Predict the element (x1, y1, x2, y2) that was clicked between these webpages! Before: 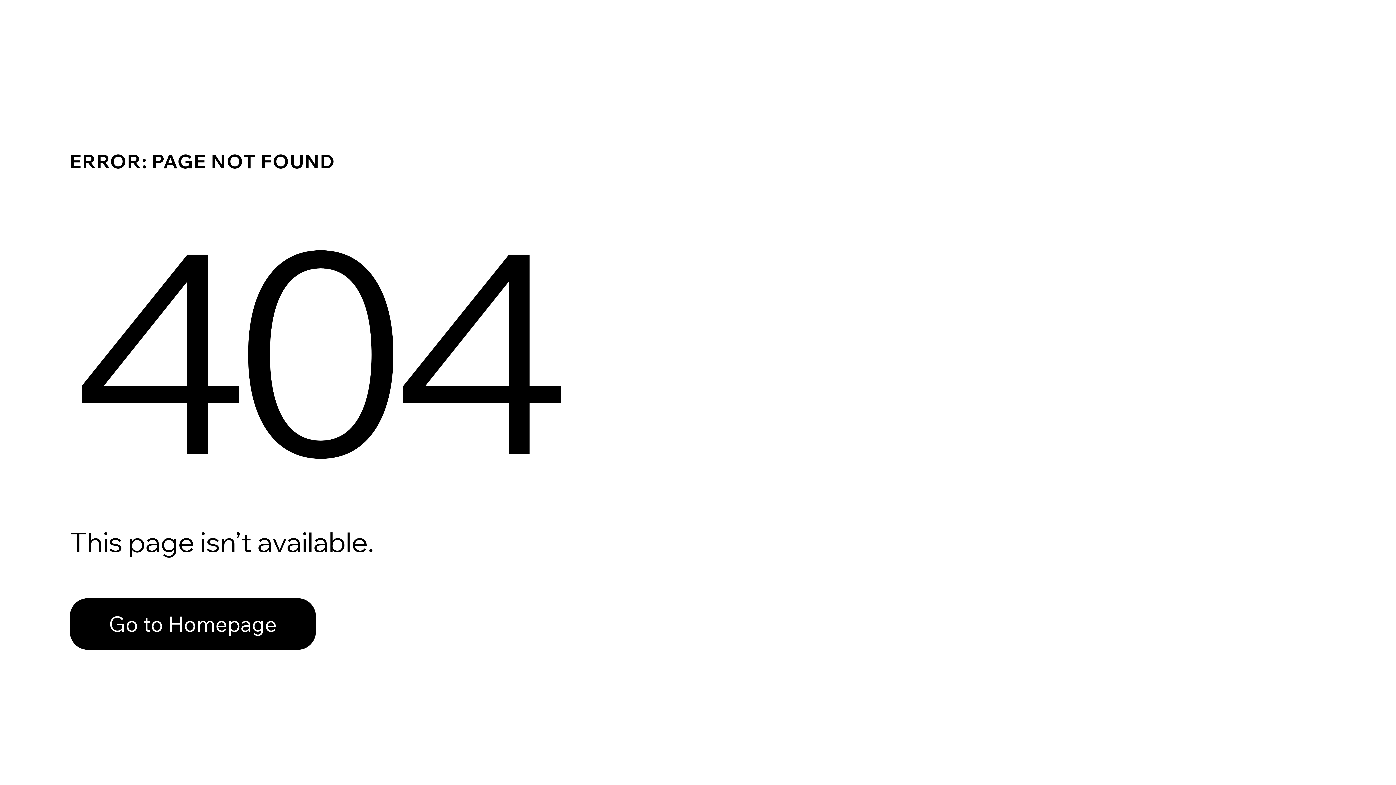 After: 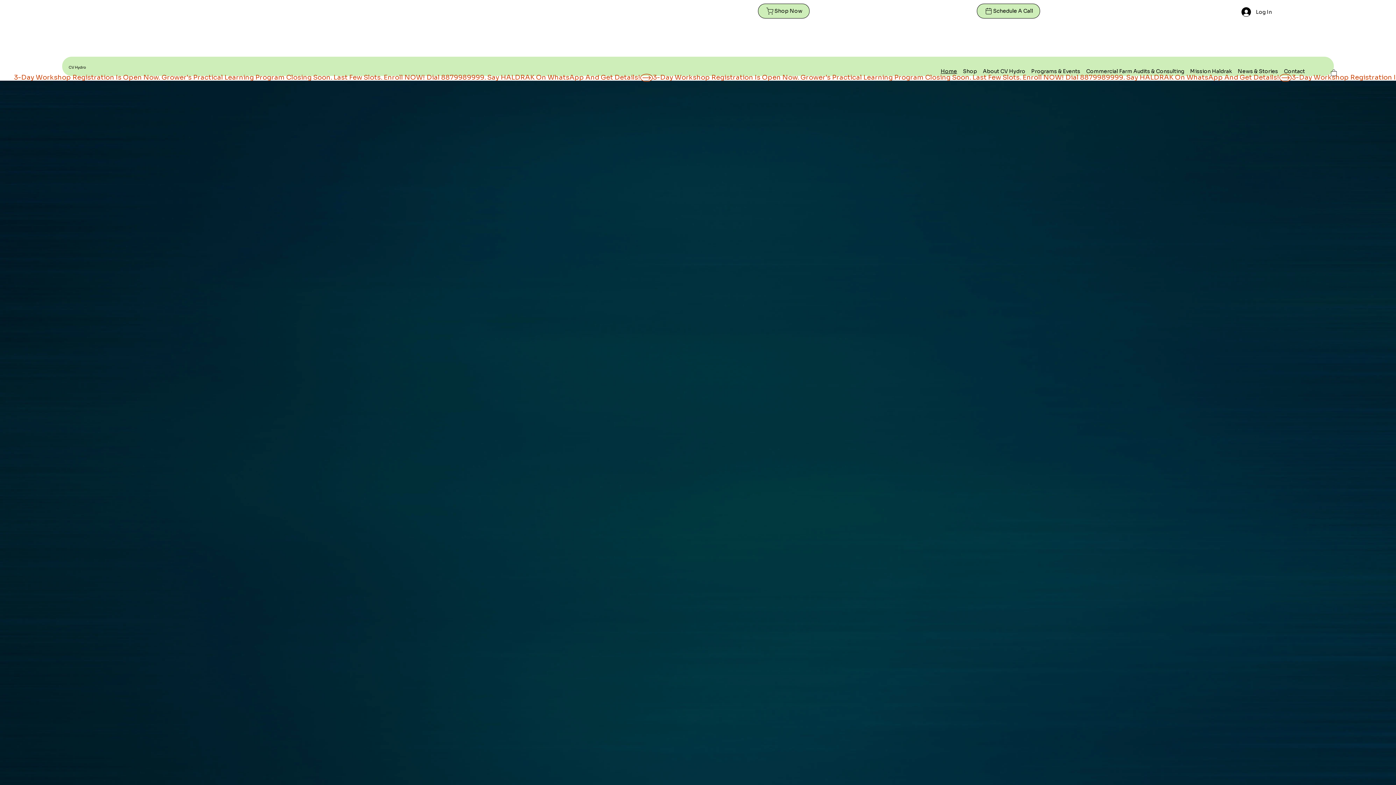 Action: label: Go to Homepage bbox: (69, 598, 316, 650)